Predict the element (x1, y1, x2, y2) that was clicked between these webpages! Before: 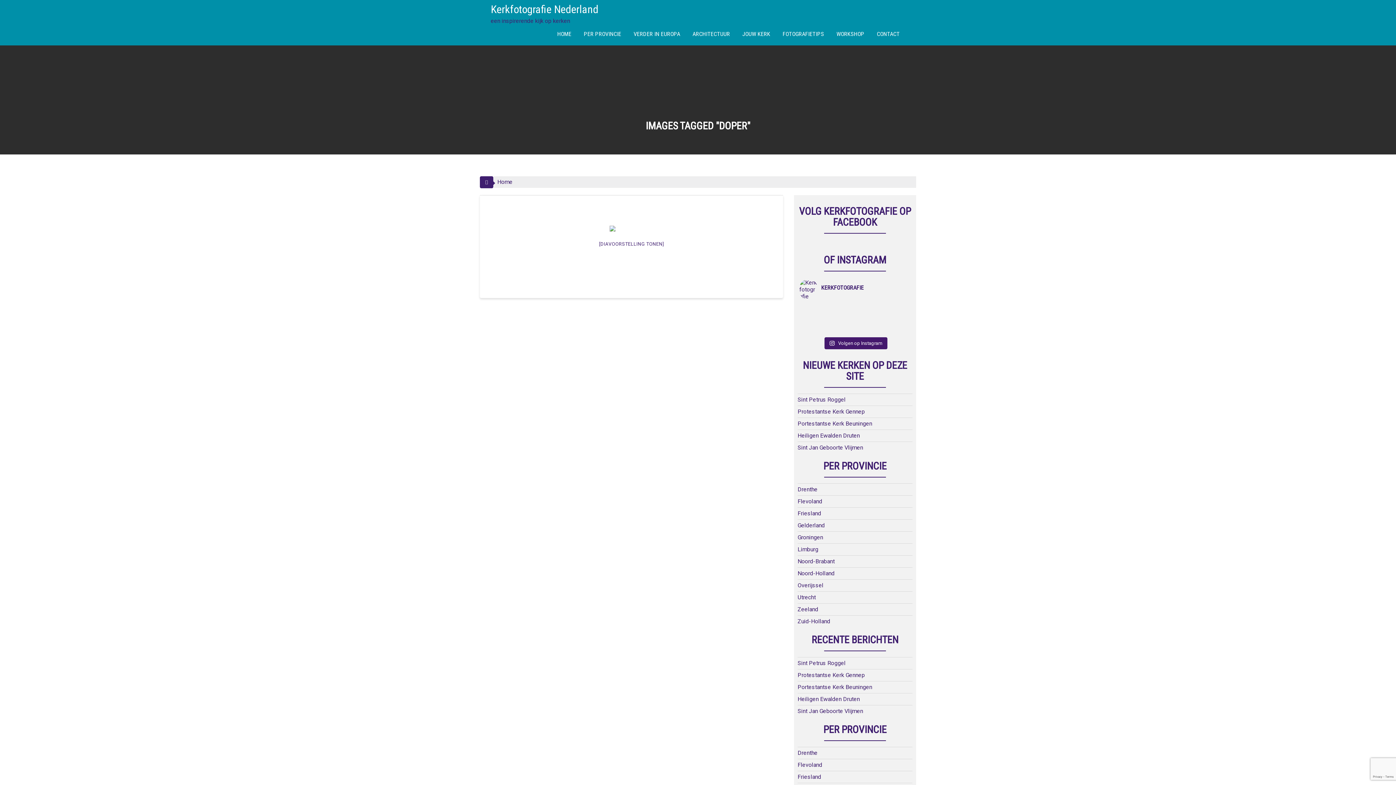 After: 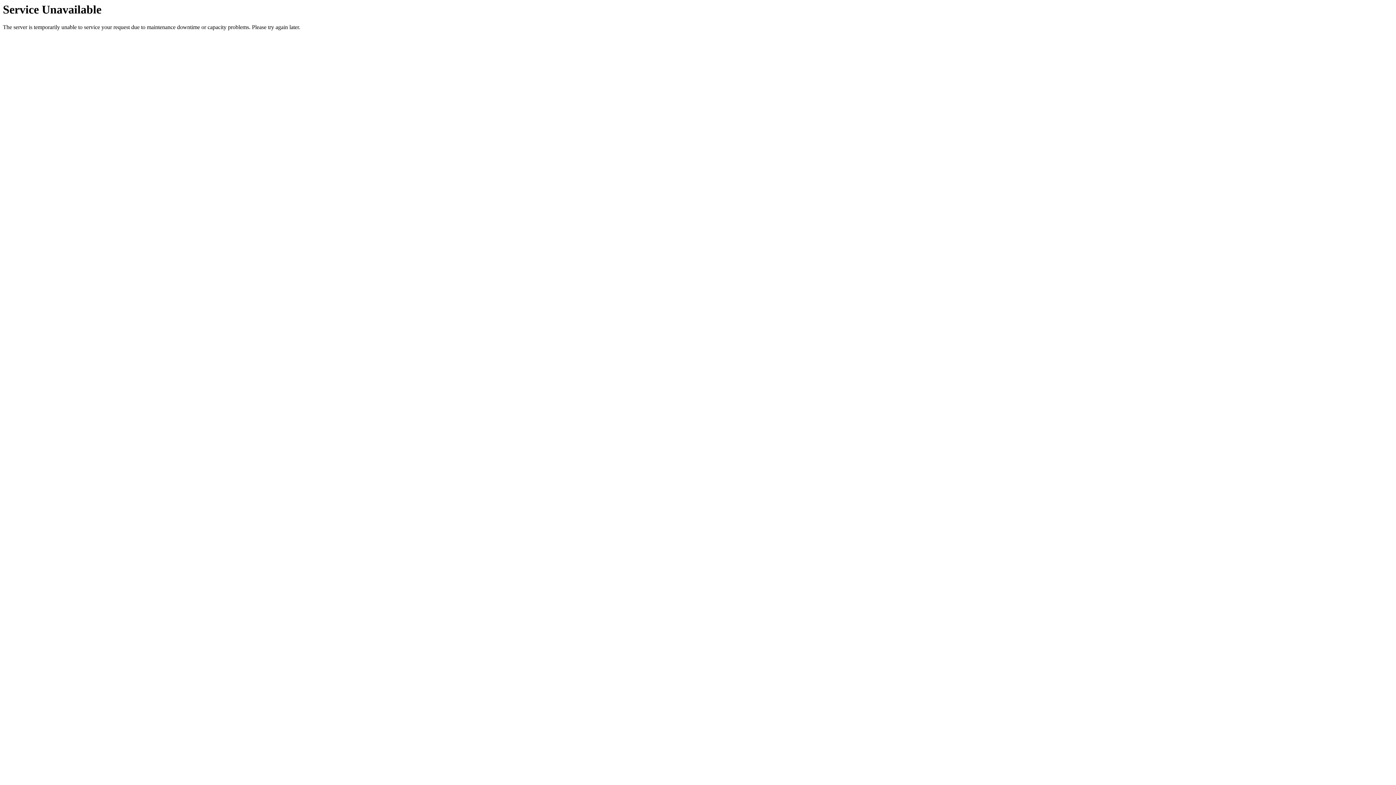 Action: bbox: (797, 684, 872, 690) label: Portestantse Kerk Beuningen